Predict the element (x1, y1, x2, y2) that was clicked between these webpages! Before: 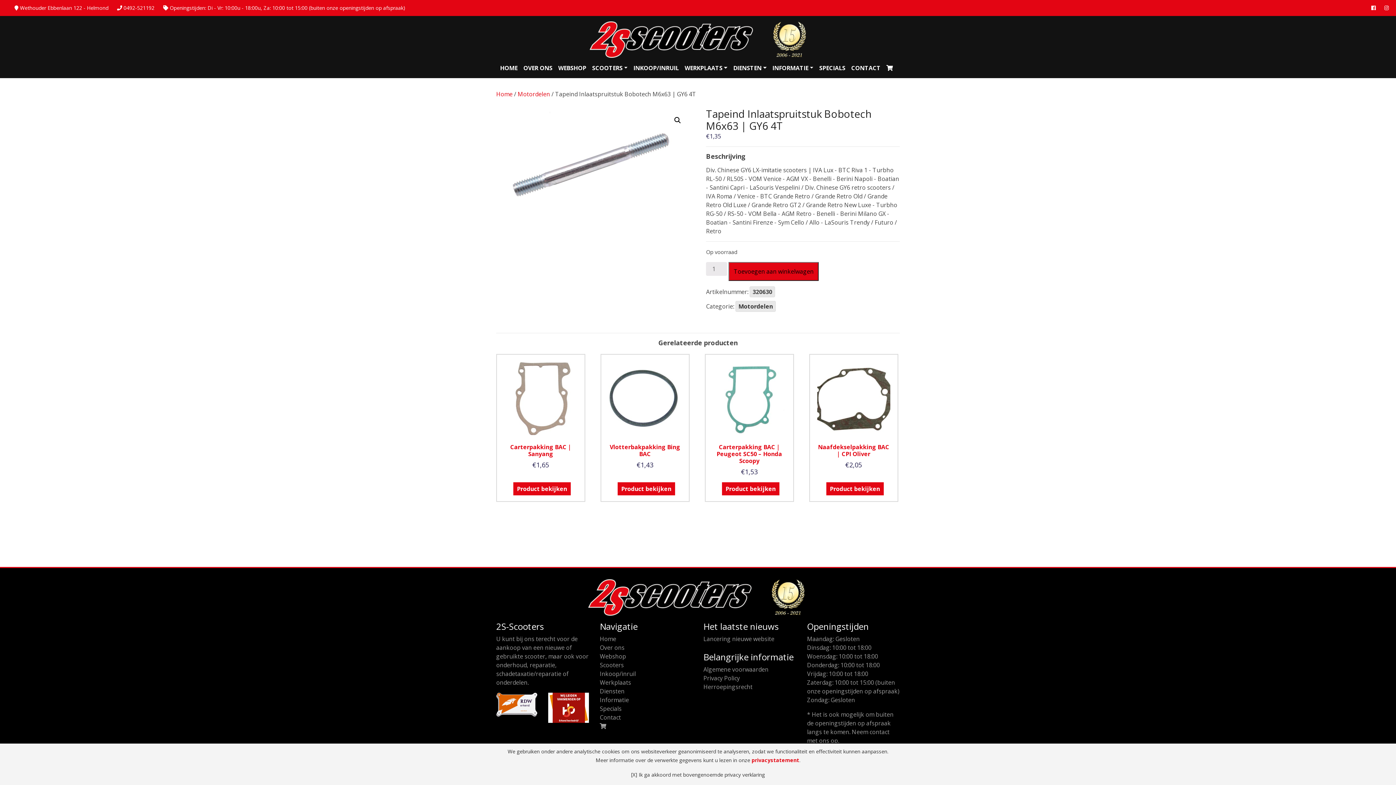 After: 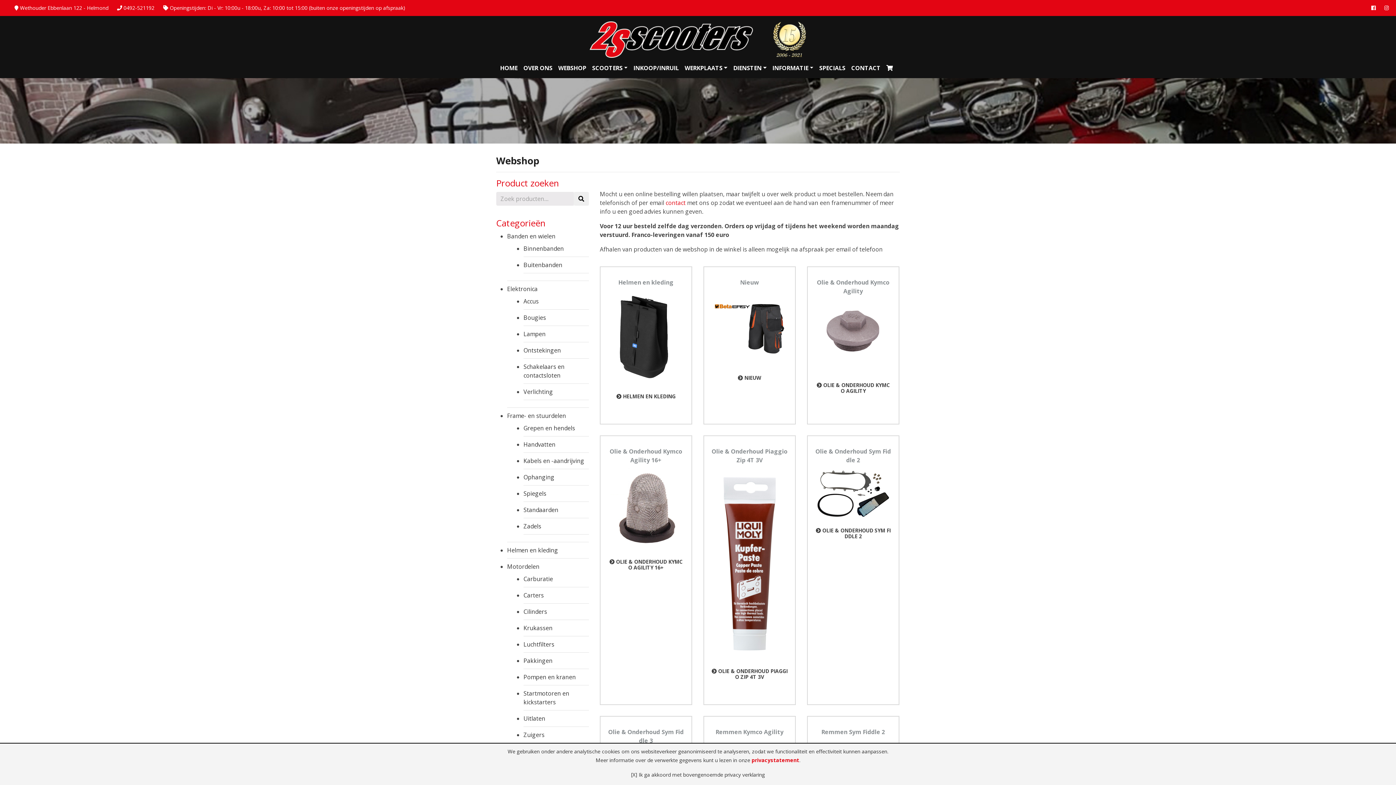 Action: bbox: (555, 60, 589, 75) label: WEBSHOP